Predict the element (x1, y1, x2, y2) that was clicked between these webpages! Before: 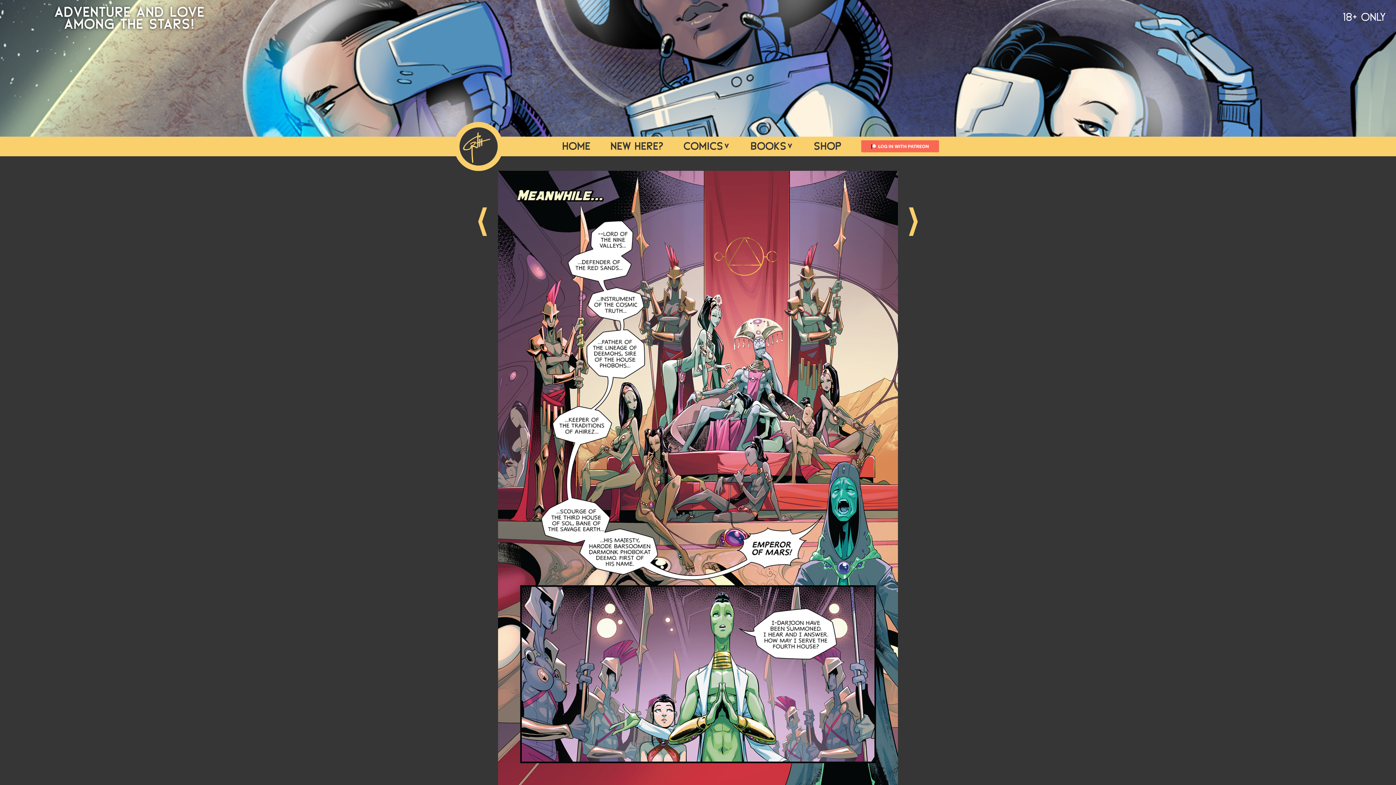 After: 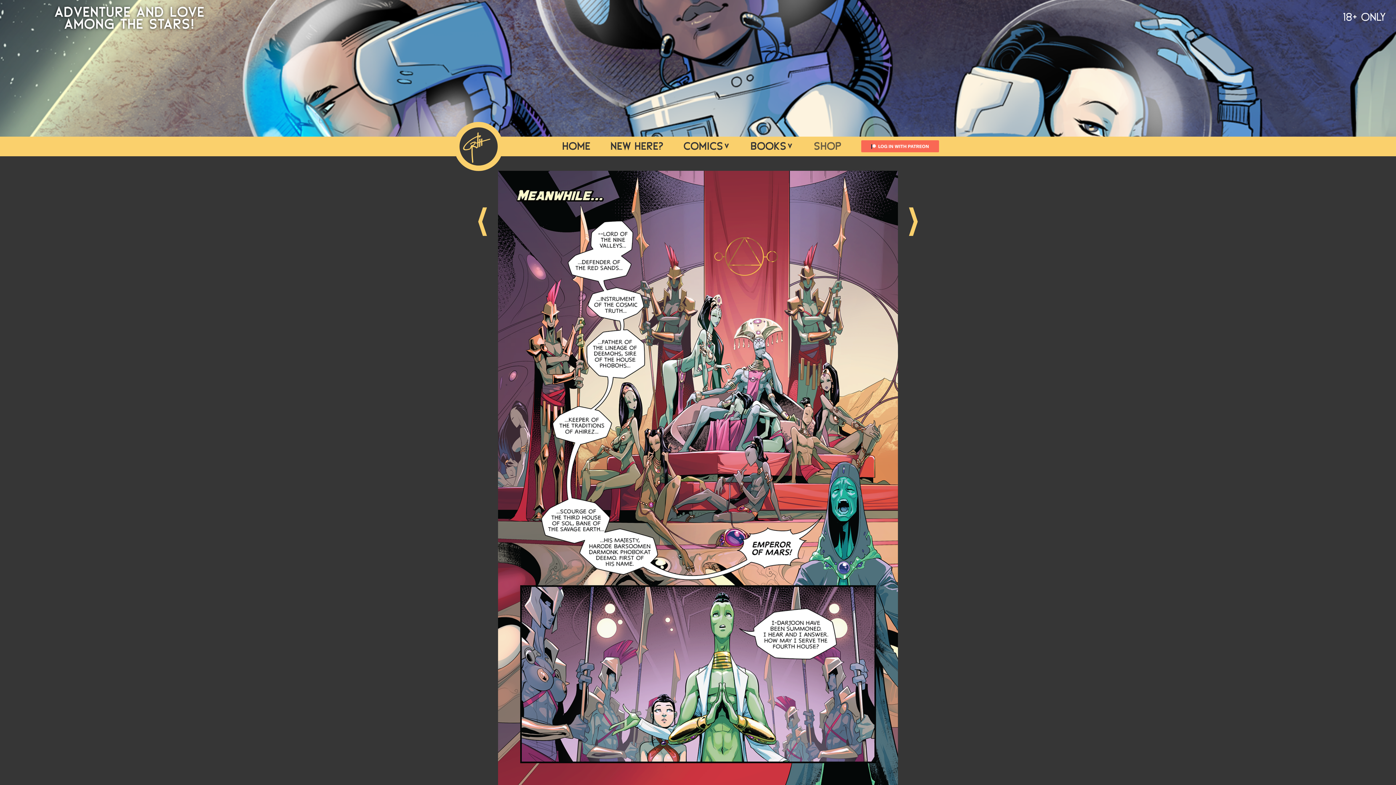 Action: bbox: (813, 139, 841, 152) label: SHOP